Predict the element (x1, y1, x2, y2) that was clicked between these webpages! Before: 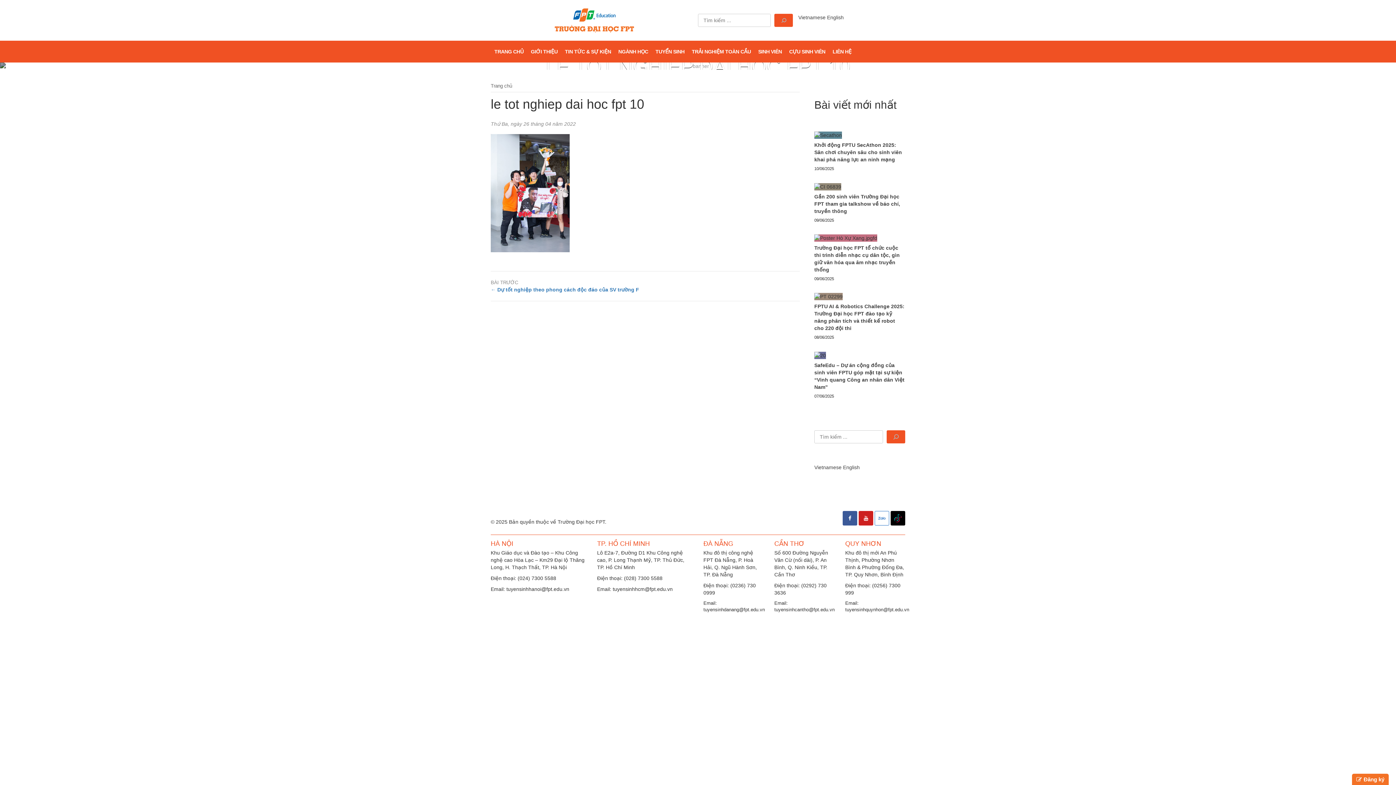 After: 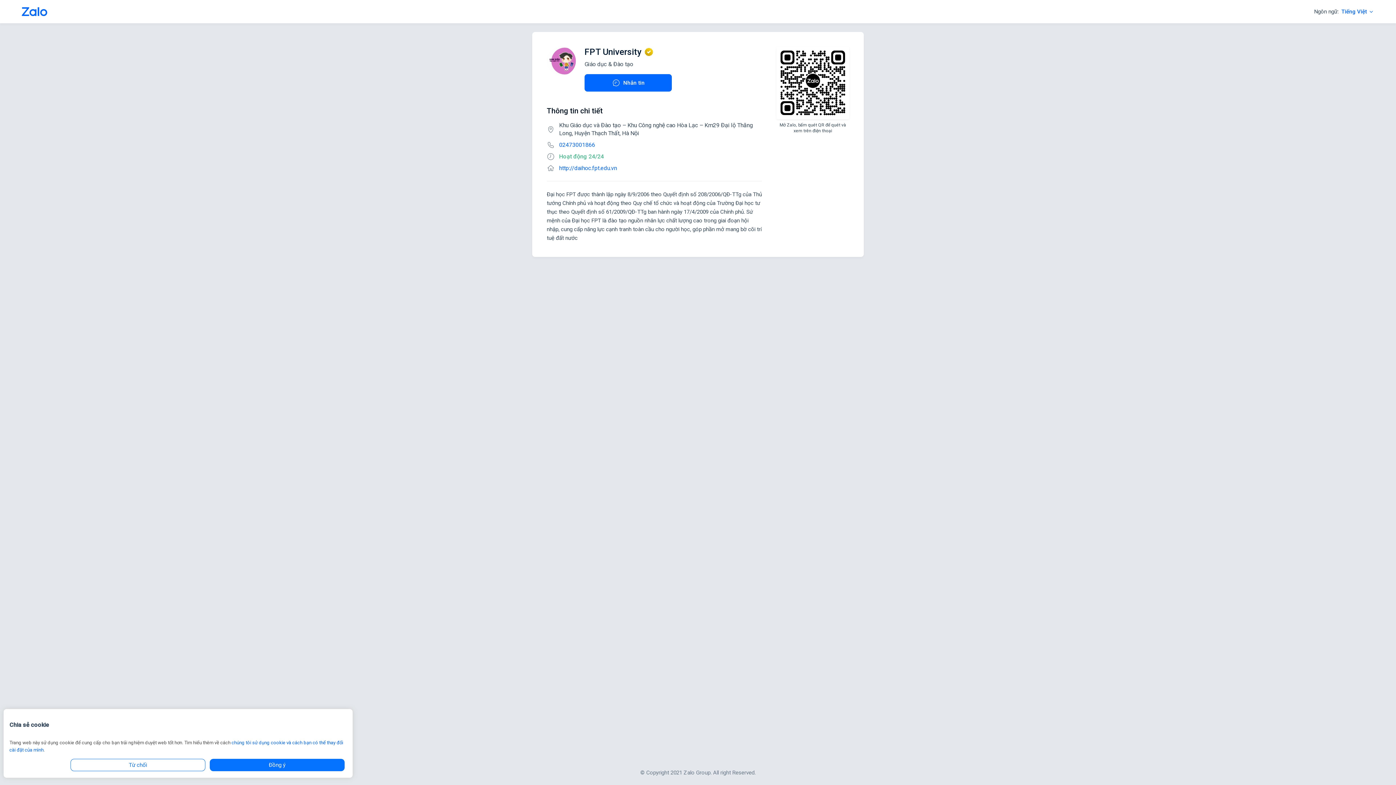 Action: label: Zalo bbox: (874, 511, 889, 518)